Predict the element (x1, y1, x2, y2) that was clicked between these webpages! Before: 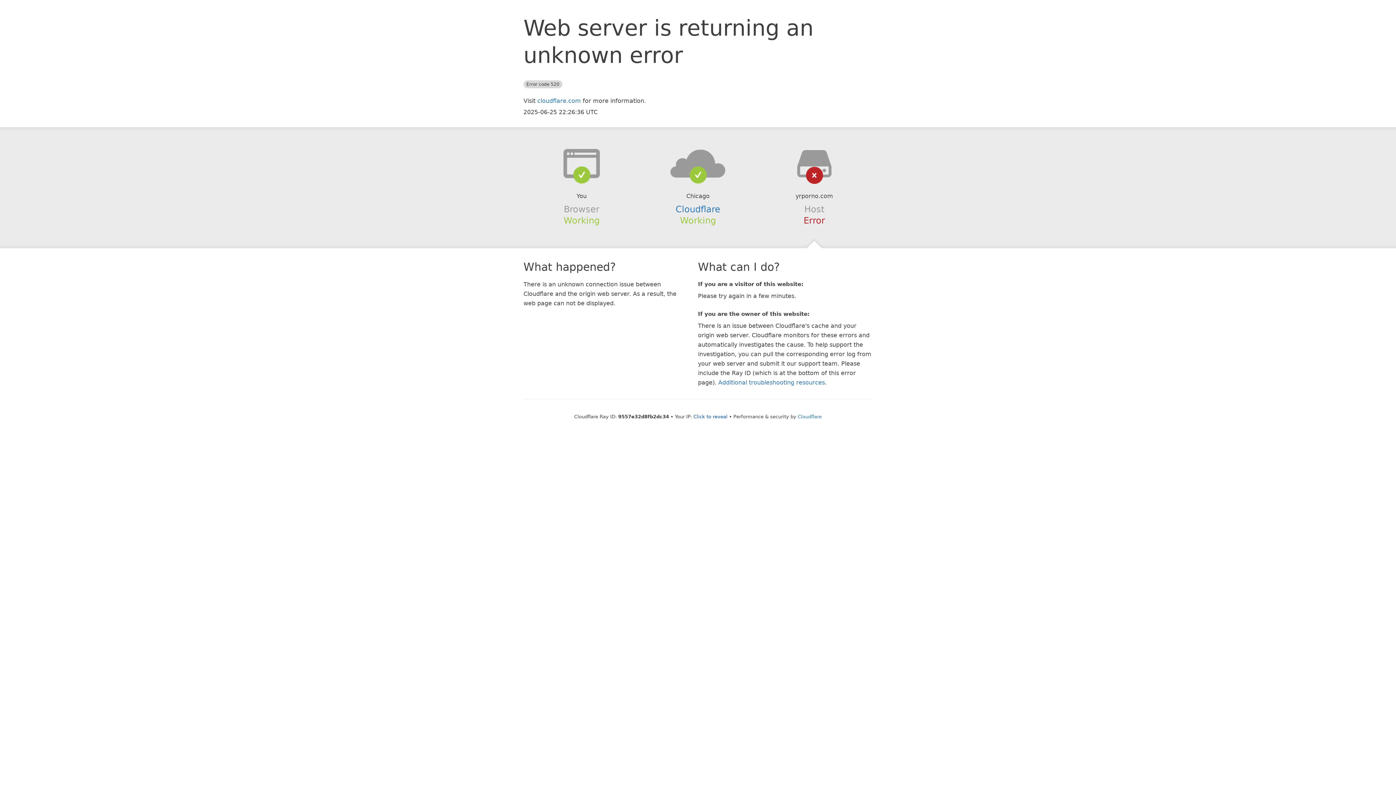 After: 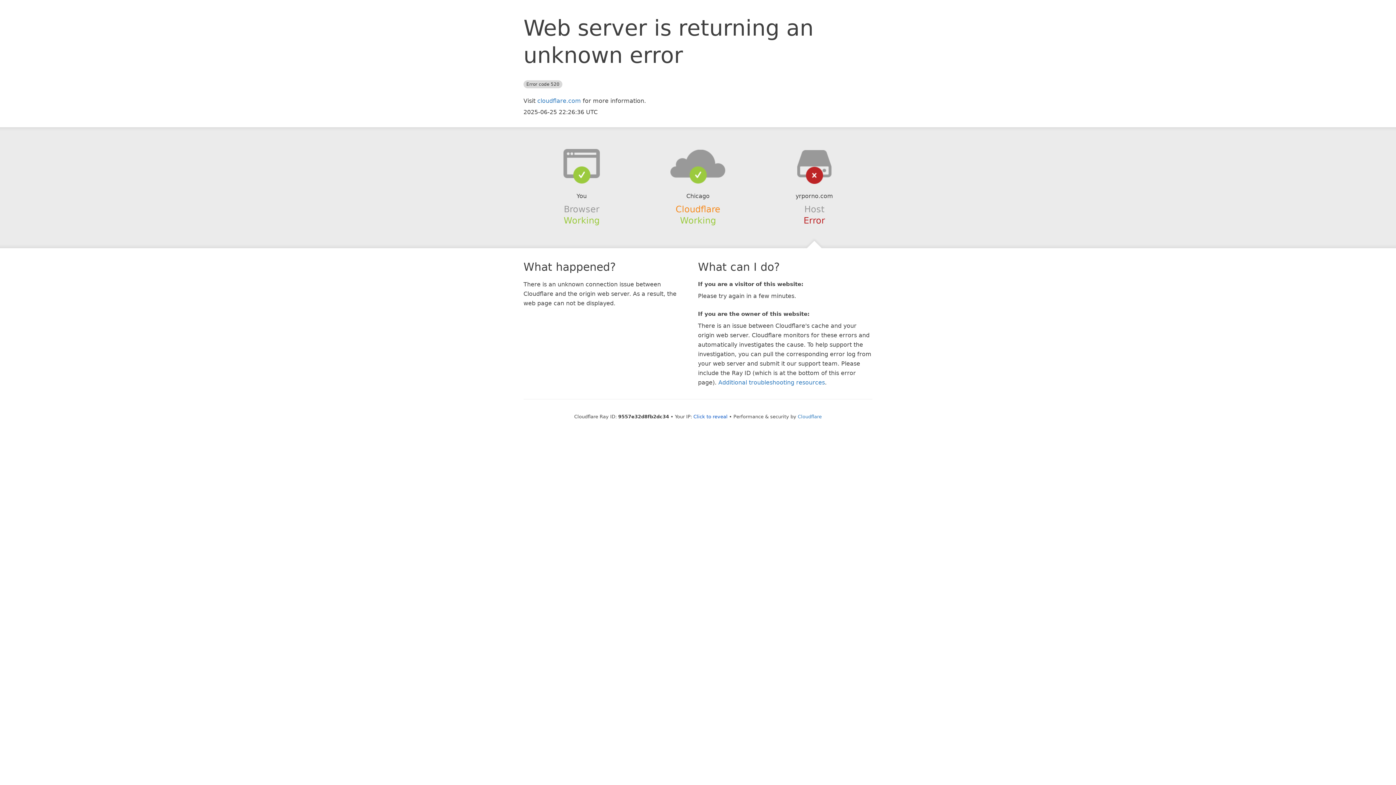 Action: label: Cloudflare bbox: (675, 204, 720, 214)